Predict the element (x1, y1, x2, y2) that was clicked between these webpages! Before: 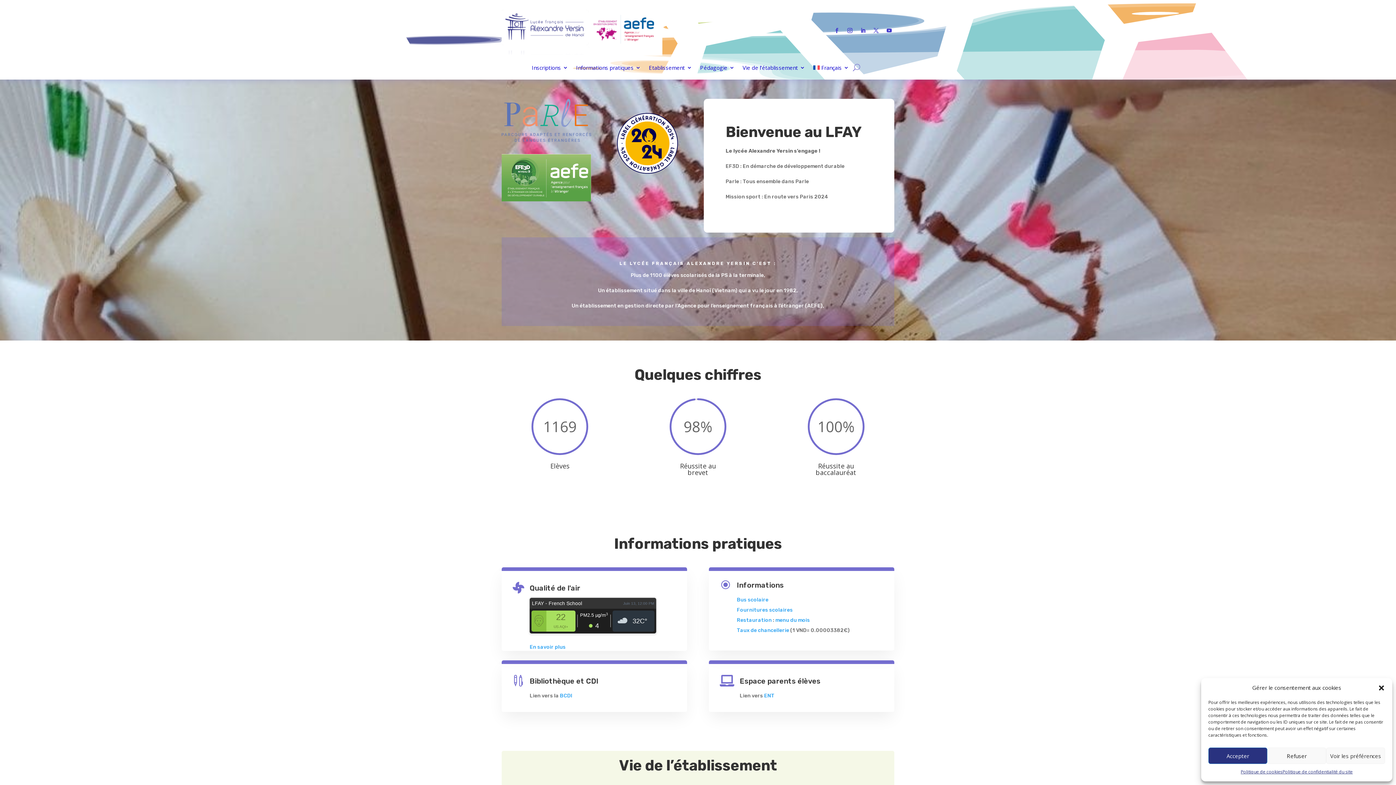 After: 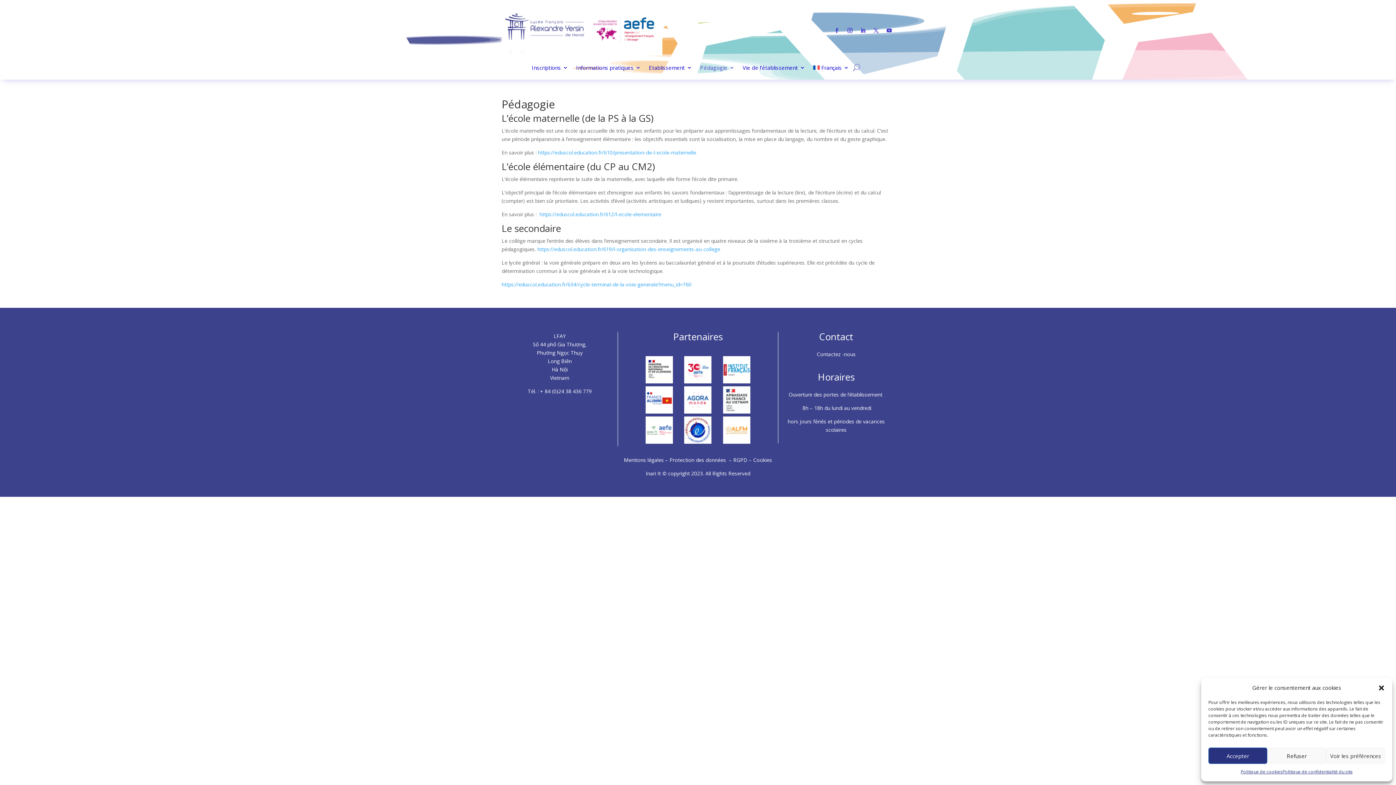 Action: label: Pédagogie bbox: (700, 65, 734, 73)